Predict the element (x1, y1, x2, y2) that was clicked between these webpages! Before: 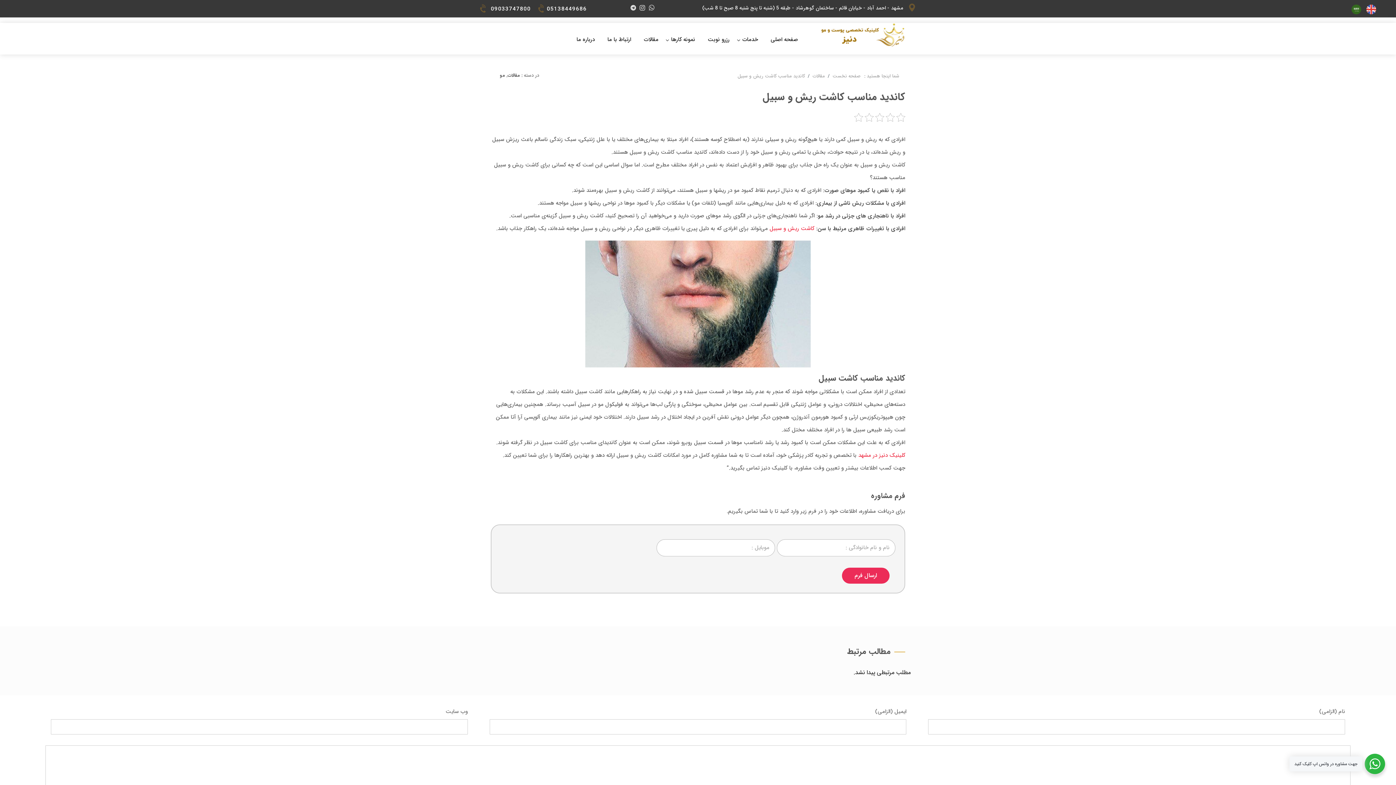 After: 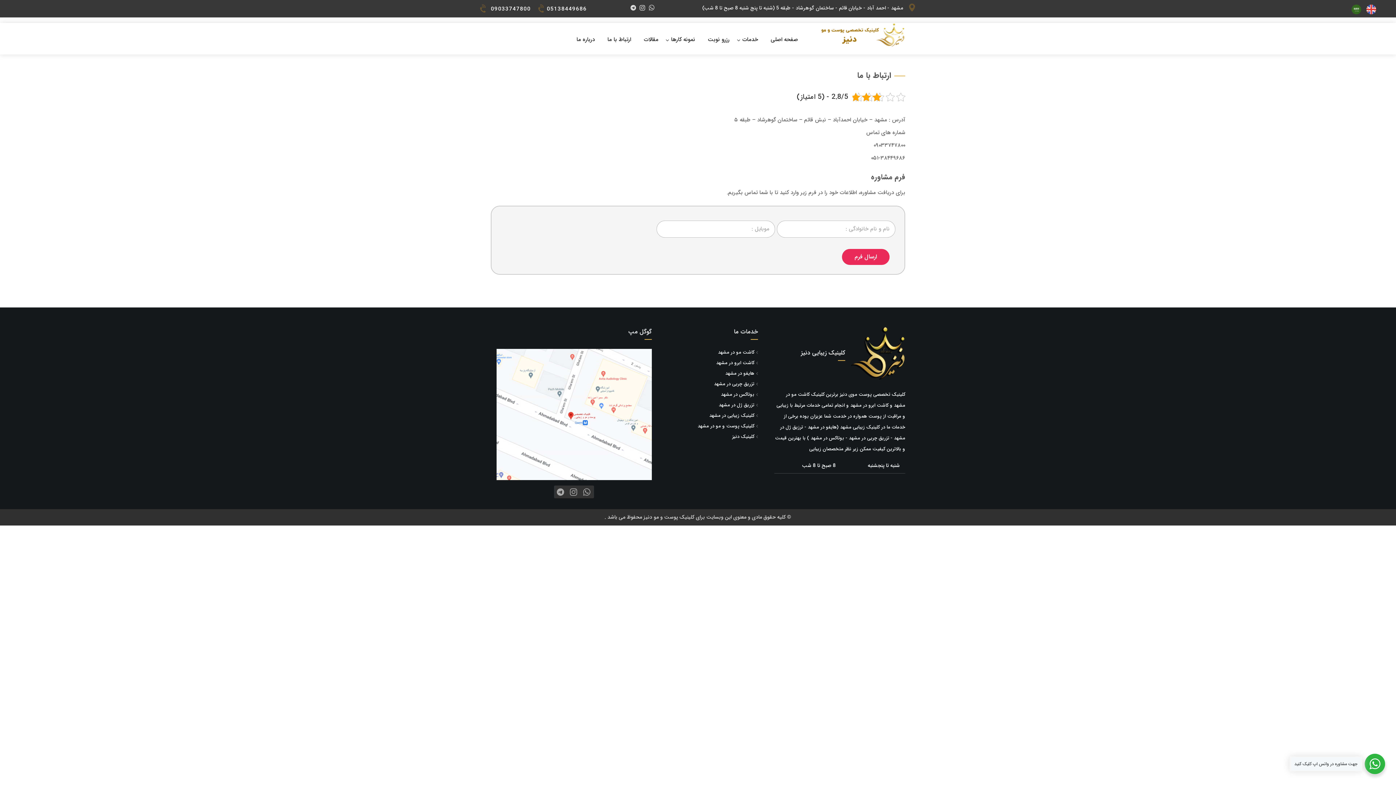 Action: bbox: (602, 28, 636, 50) label: ارتباط با ما